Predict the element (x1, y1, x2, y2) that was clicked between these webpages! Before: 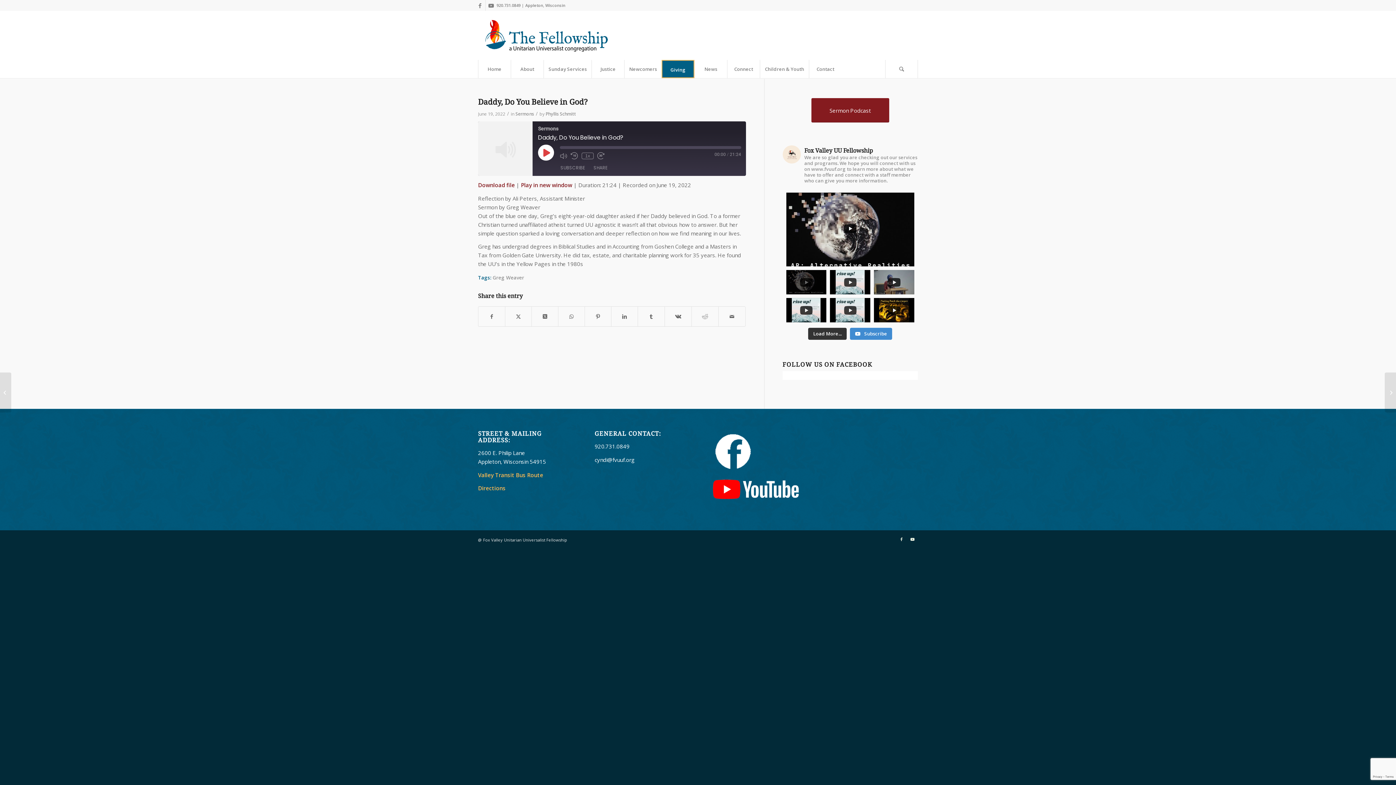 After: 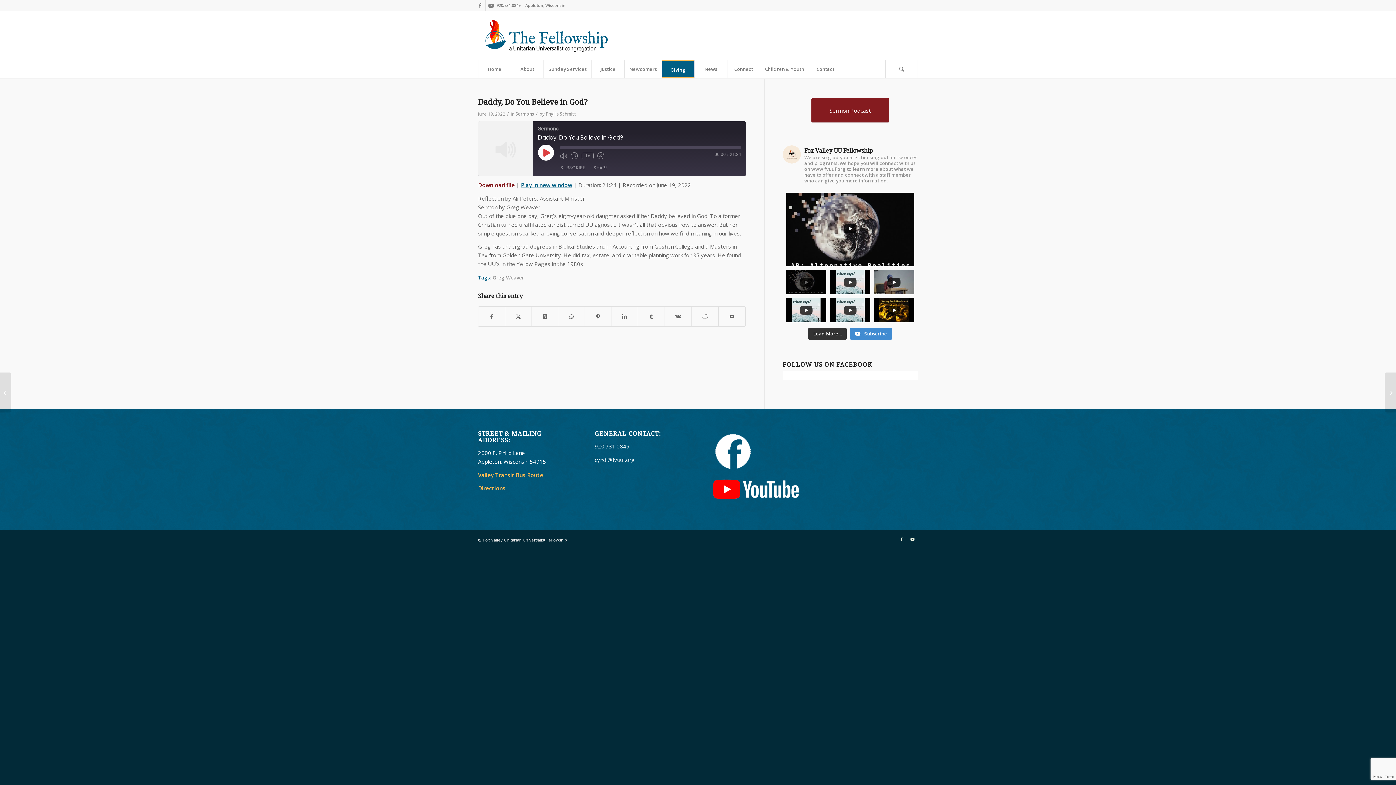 Action: bbox: (521, 181, 572, 188) label: Play in new window